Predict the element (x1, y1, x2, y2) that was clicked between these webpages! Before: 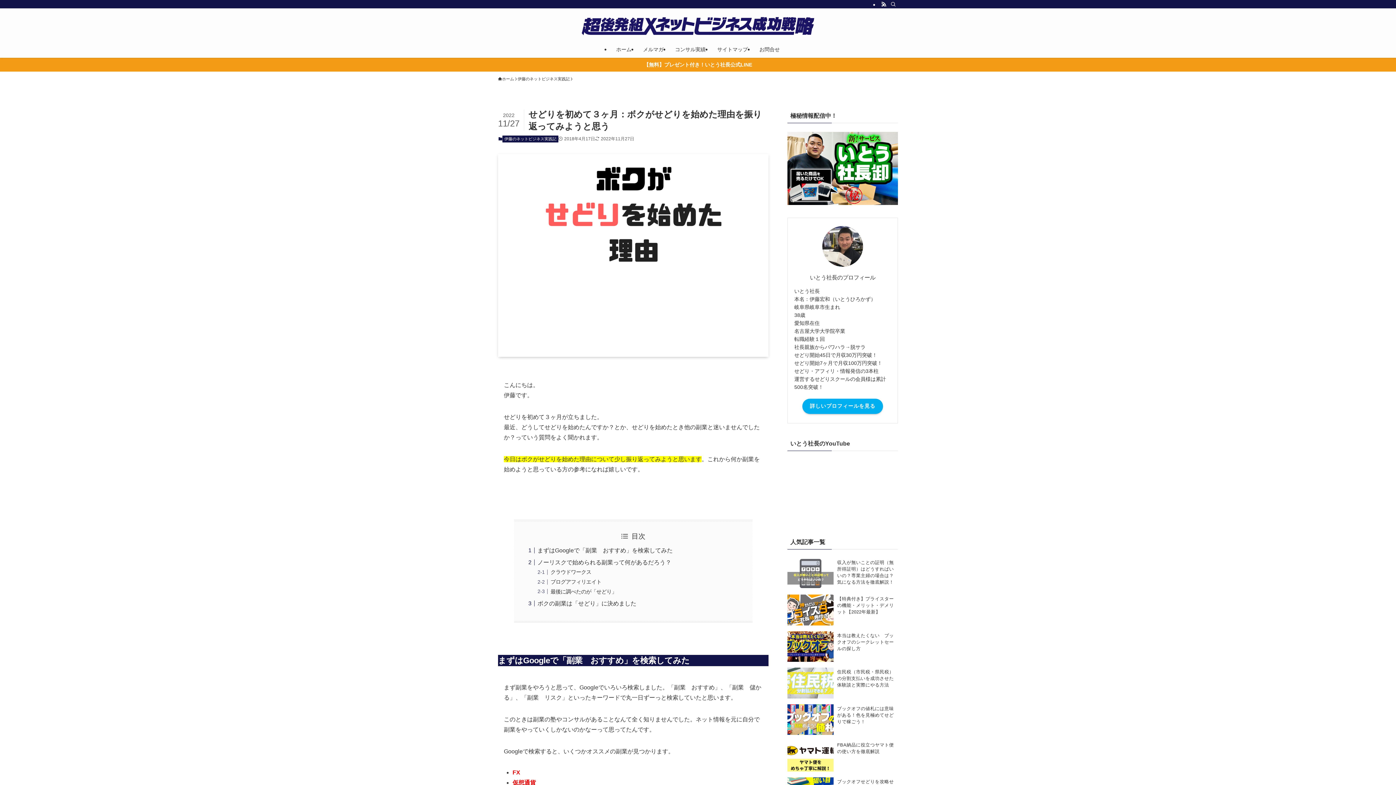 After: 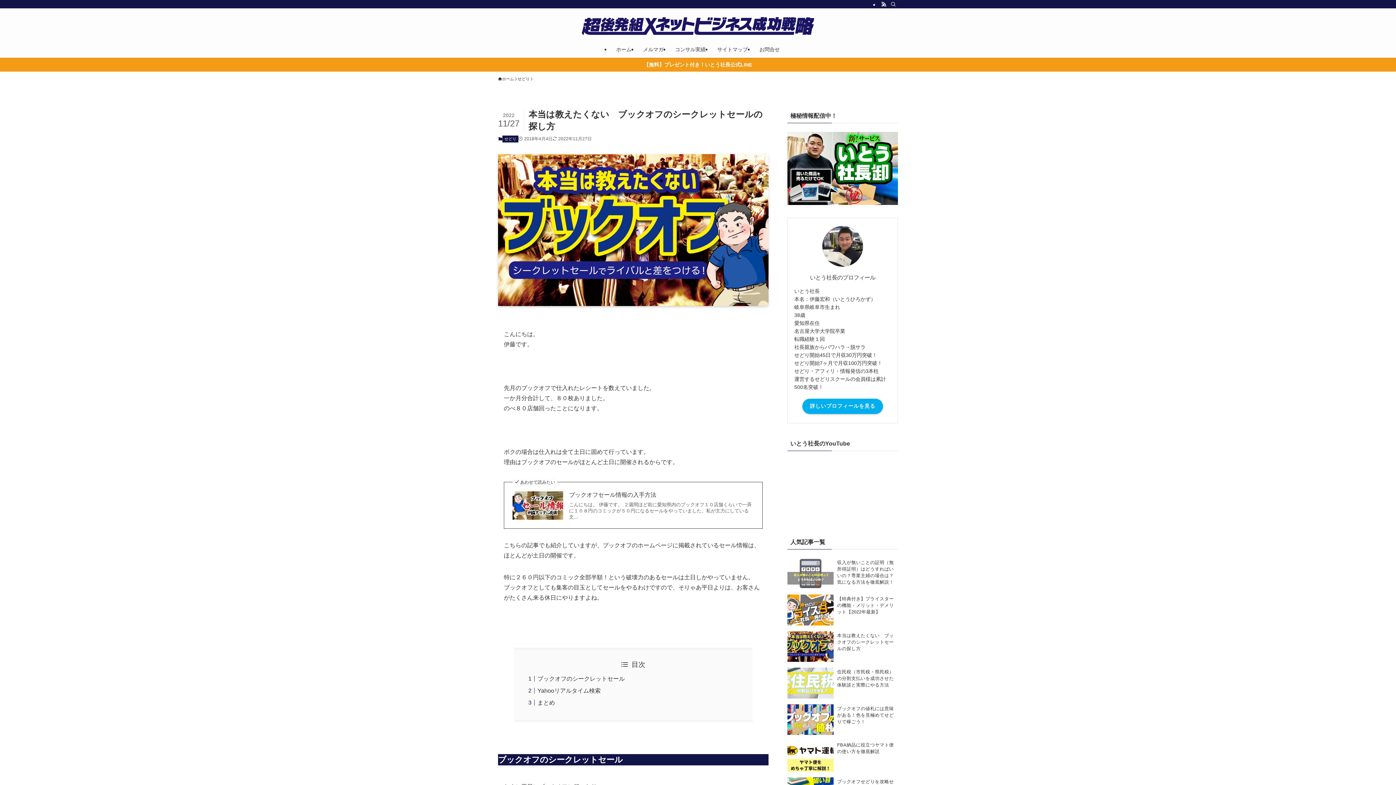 Action: bbox: (787, 631, 833, 662)